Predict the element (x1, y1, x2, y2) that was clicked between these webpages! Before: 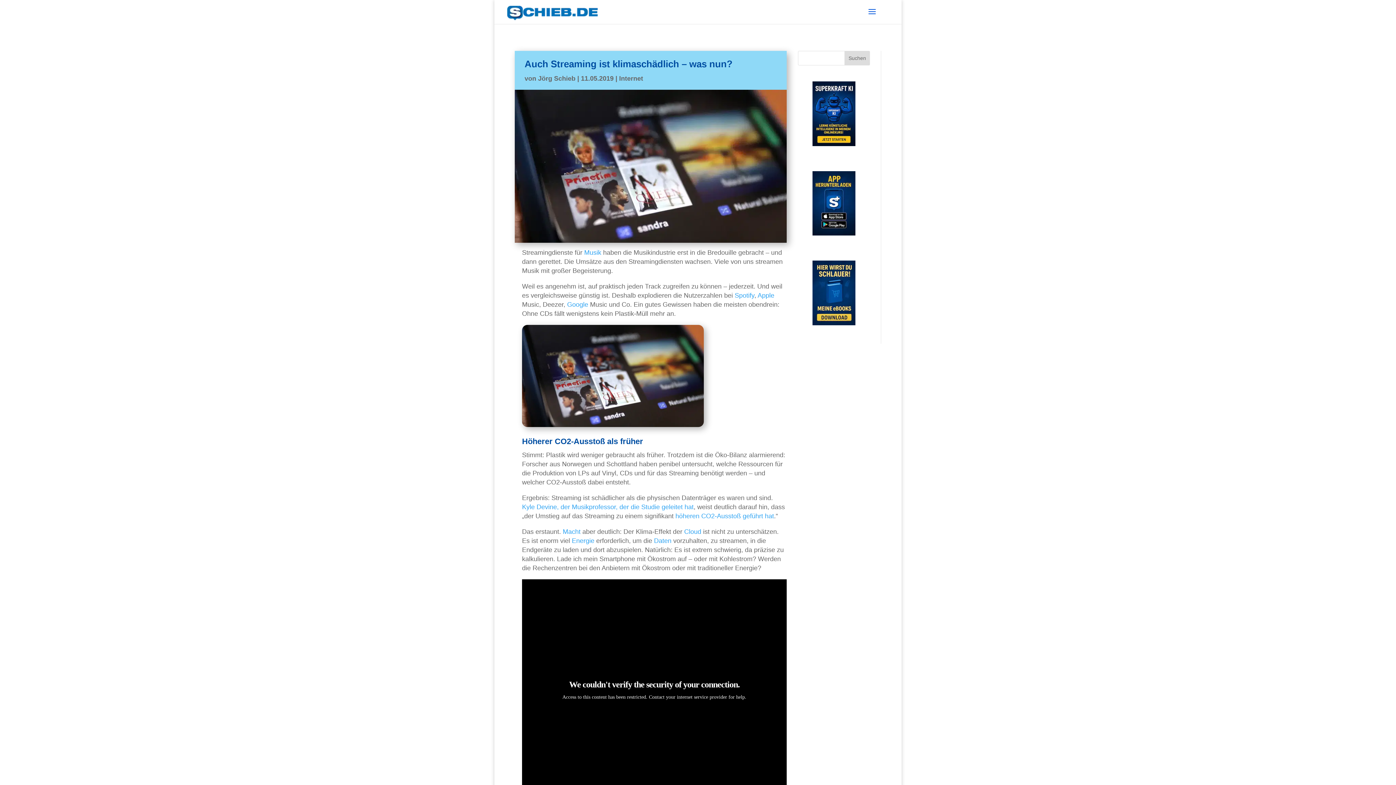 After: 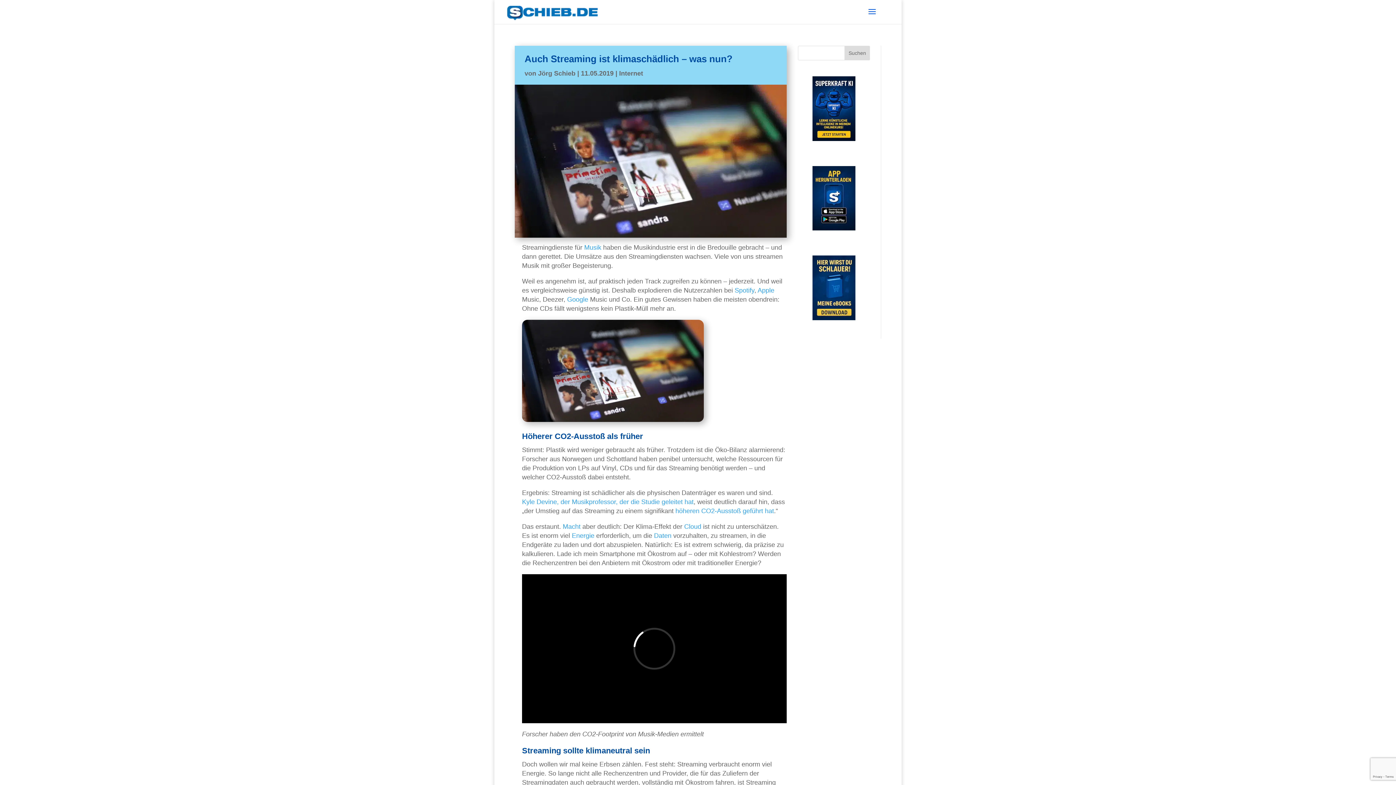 Action: label: Kyle Devine, der Musikprofessor, der die Studie geleitet hat bbox: (522, 503, 693, 511)